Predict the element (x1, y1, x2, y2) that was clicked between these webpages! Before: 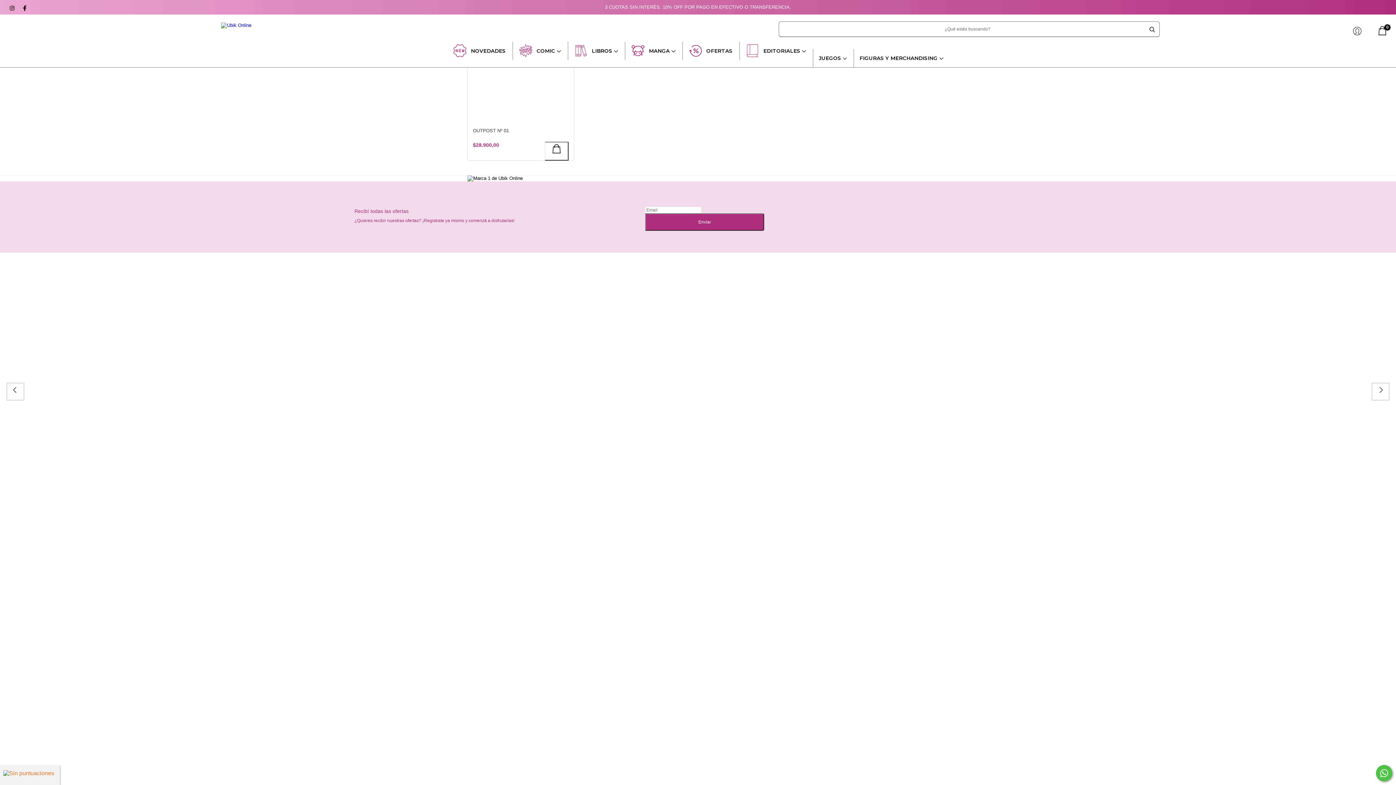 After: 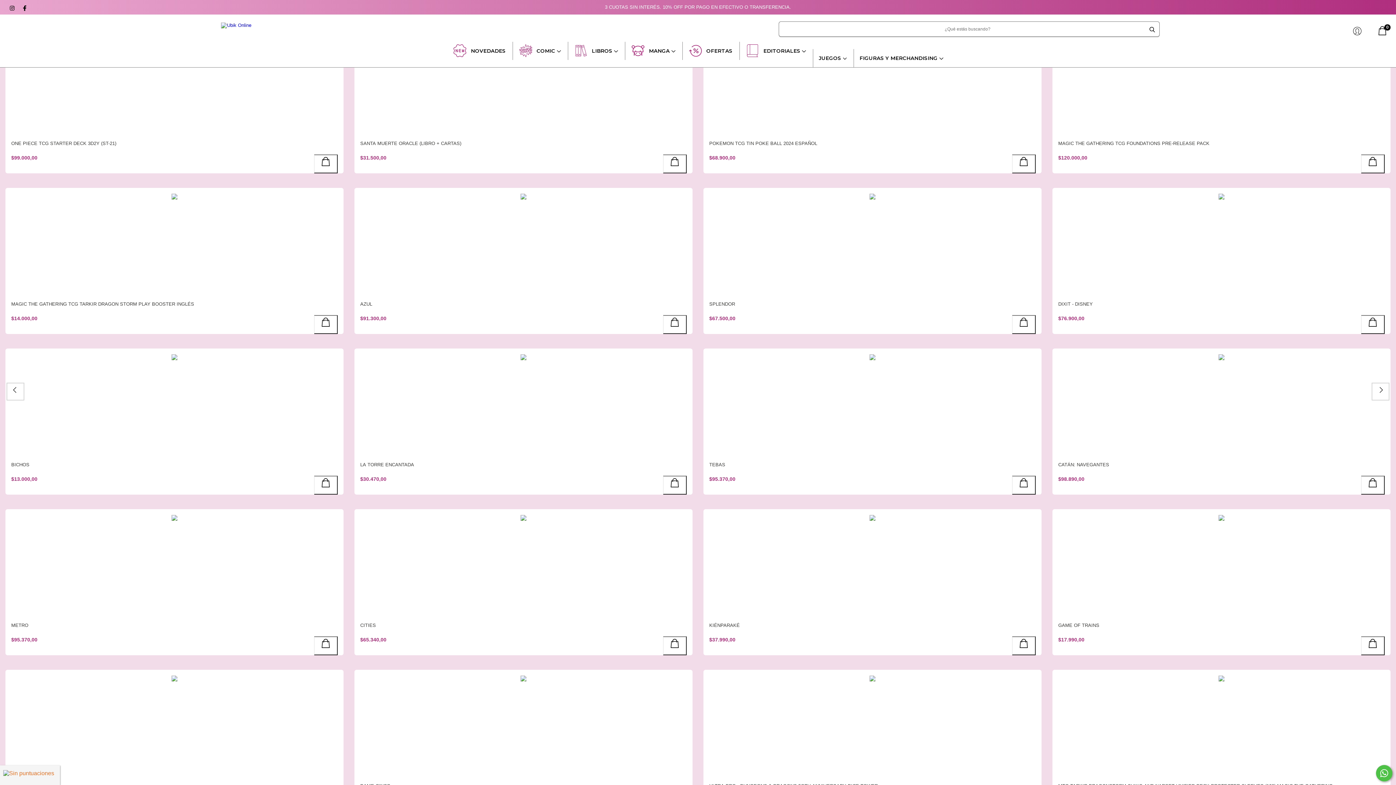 Action: bbox: (686, 41, 734, 60) label: OFERTAS